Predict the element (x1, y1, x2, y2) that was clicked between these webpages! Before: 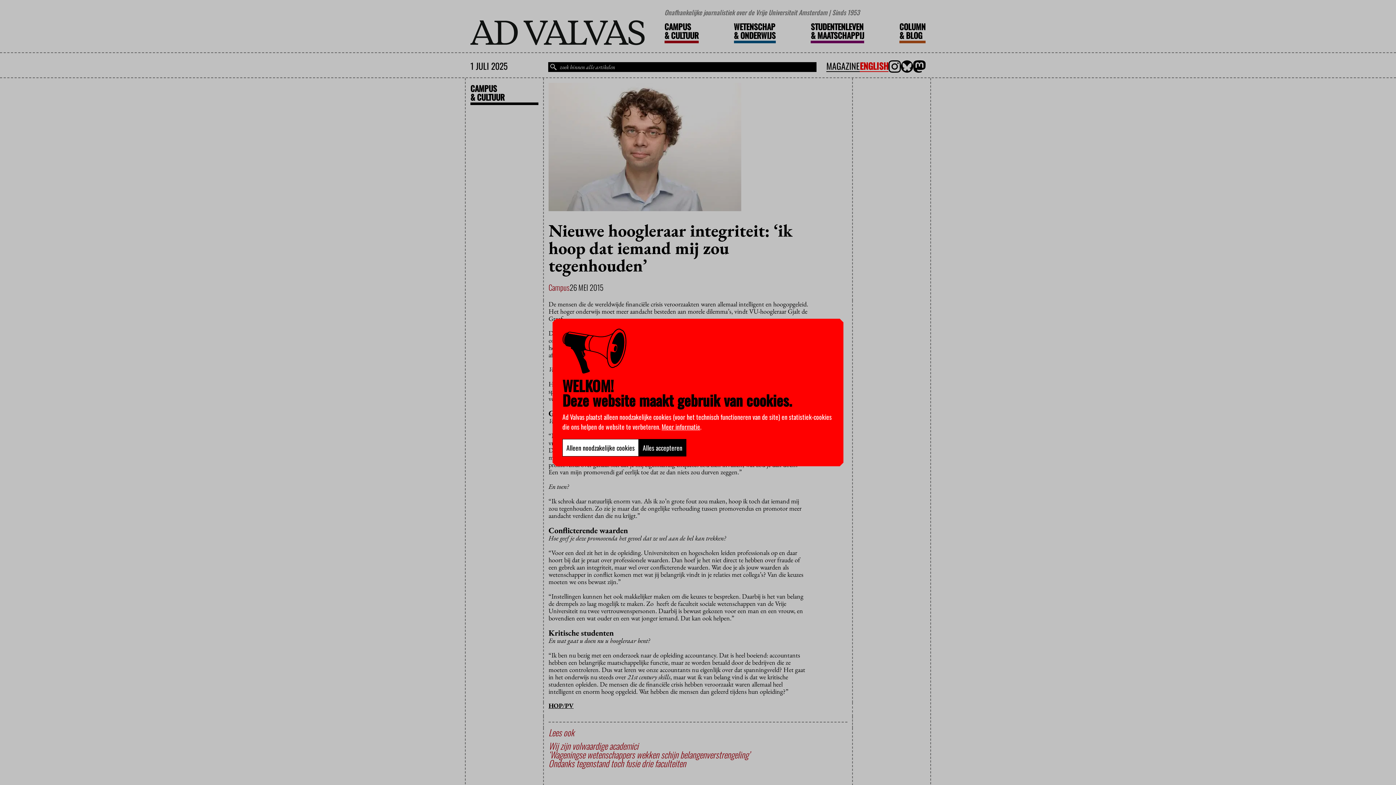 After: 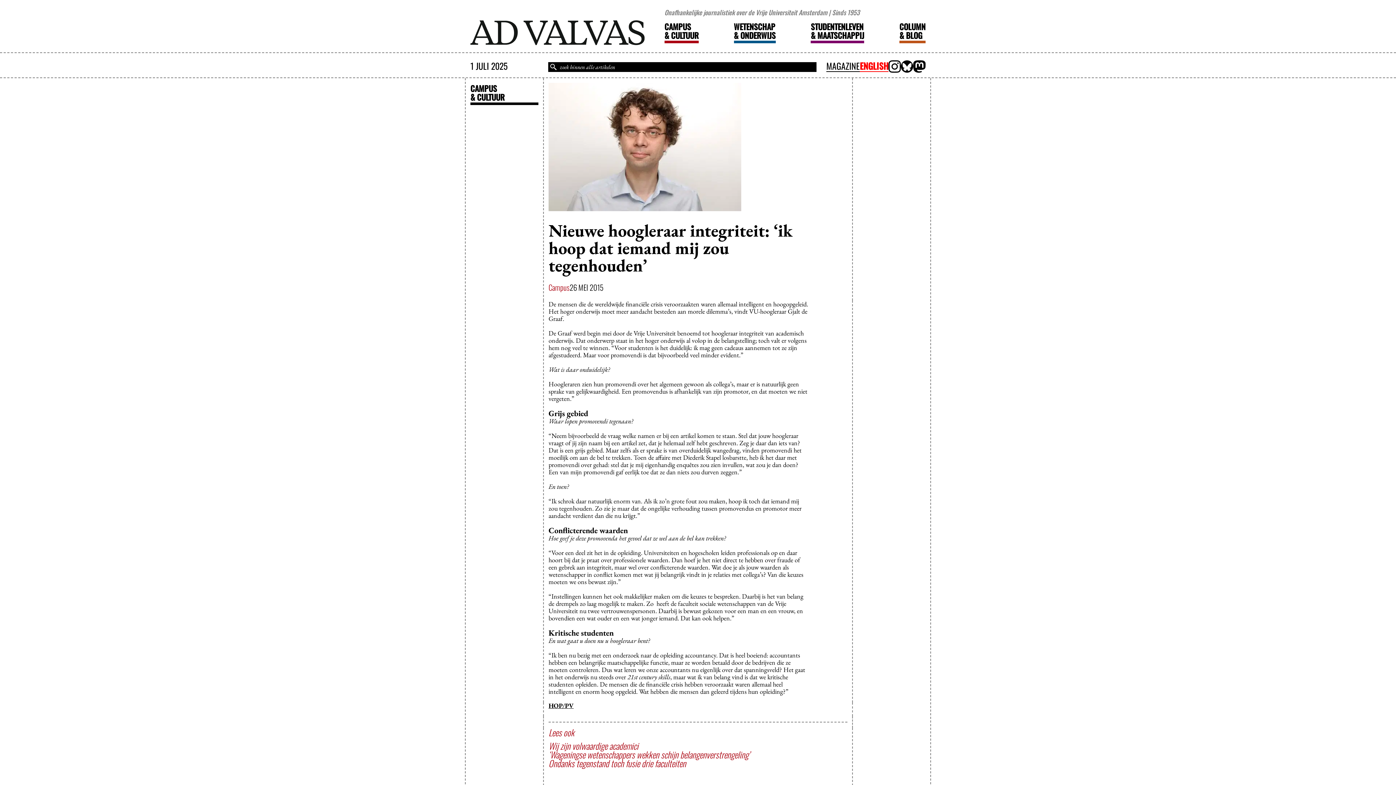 Action: bbox: (638, 439, 686, 456) label: Alles accepteren